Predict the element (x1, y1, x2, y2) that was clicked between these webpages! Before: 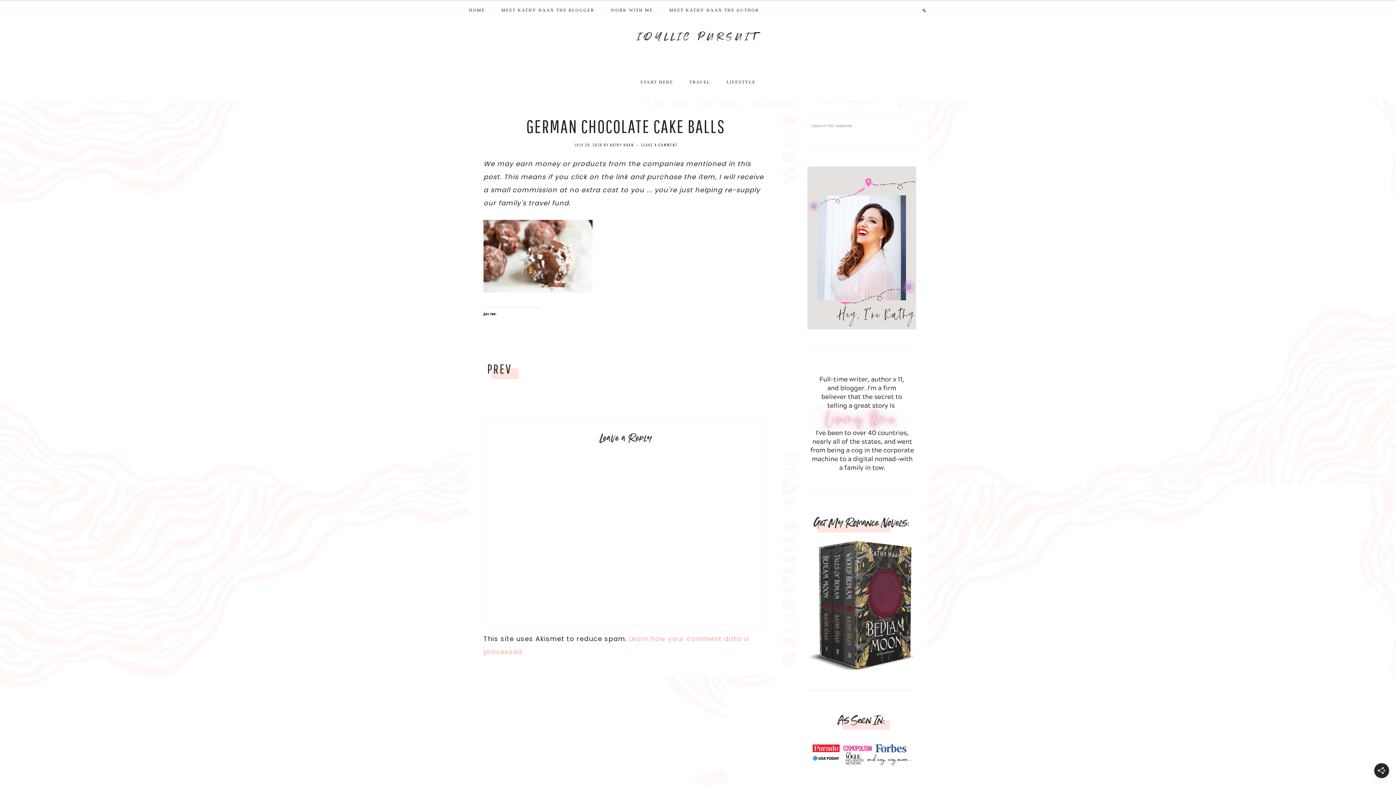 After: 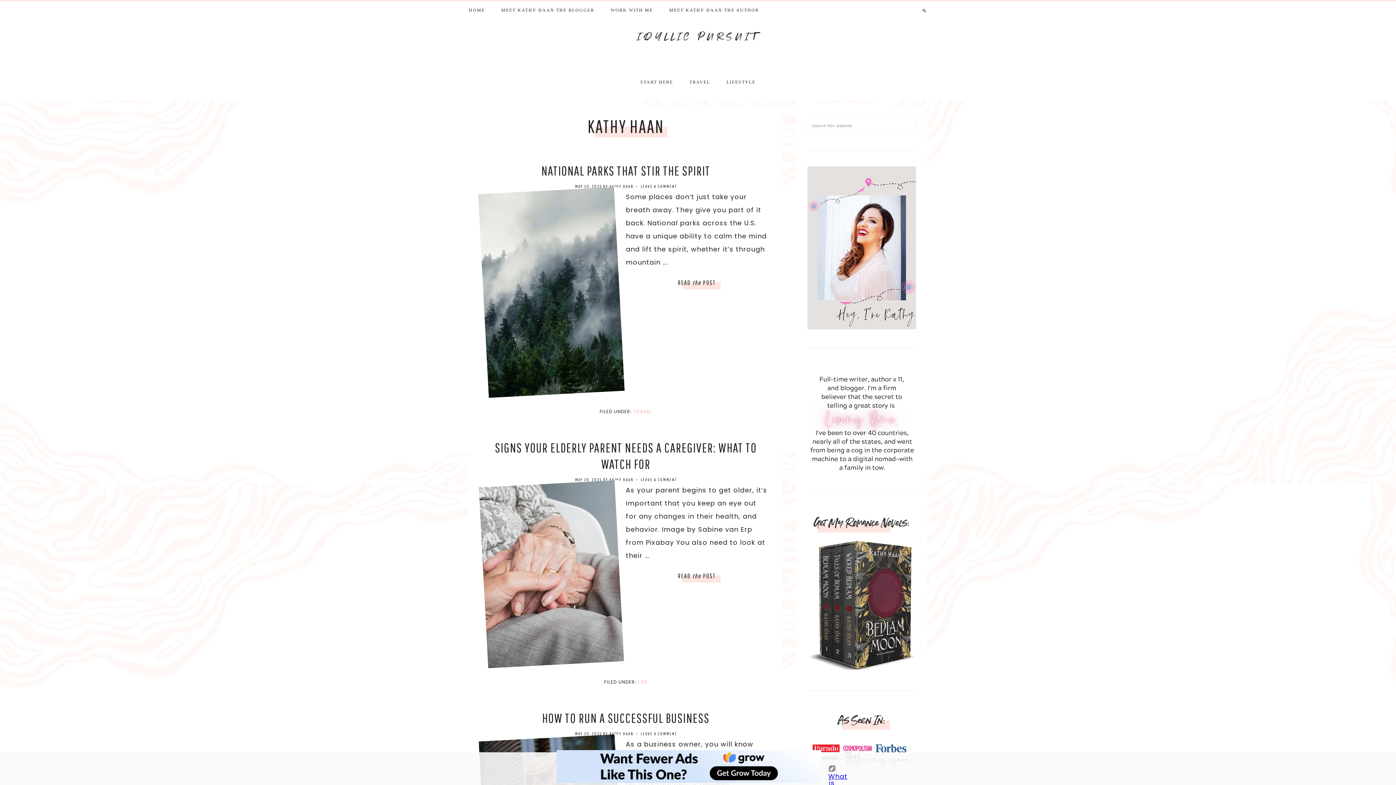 Action: label: KATHY HAAN bbox: (610, 142, 634, 147)